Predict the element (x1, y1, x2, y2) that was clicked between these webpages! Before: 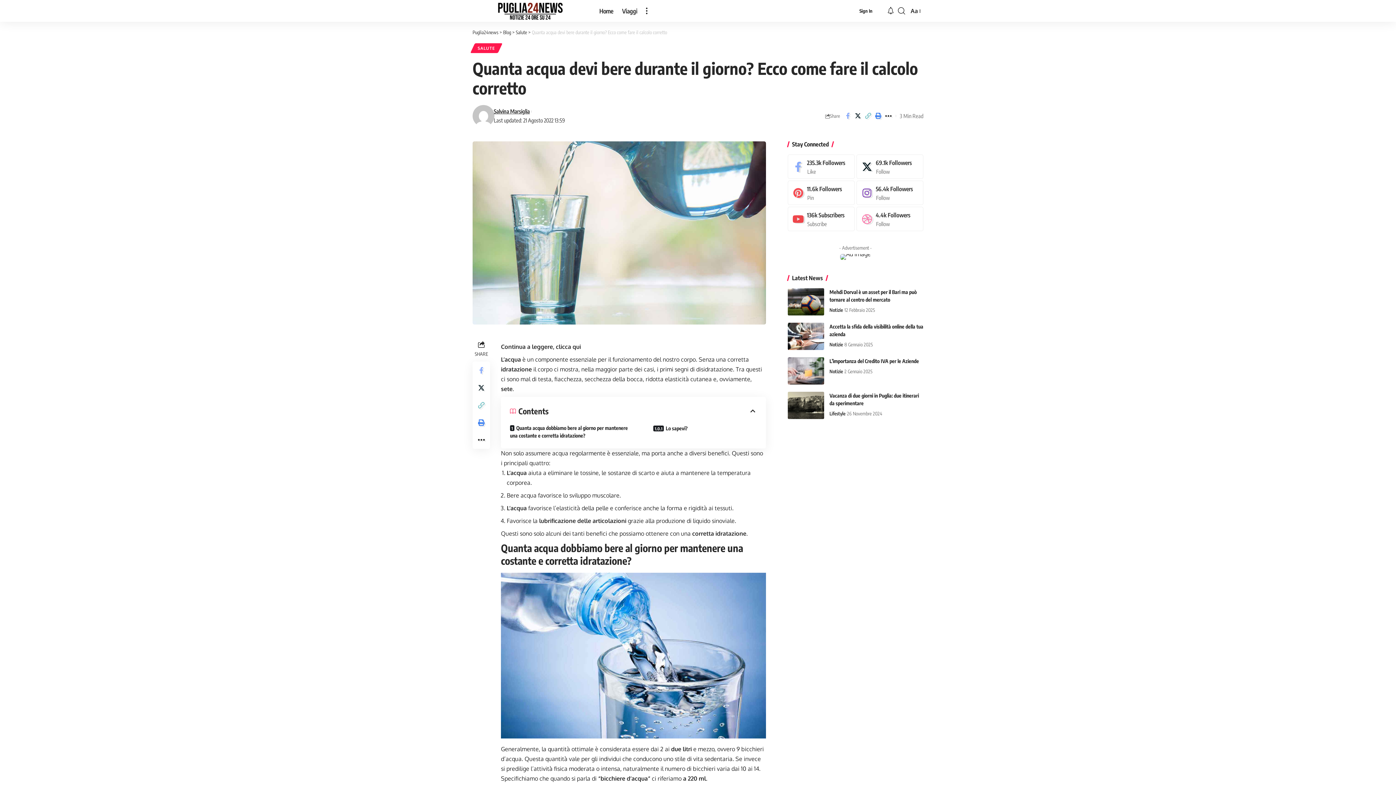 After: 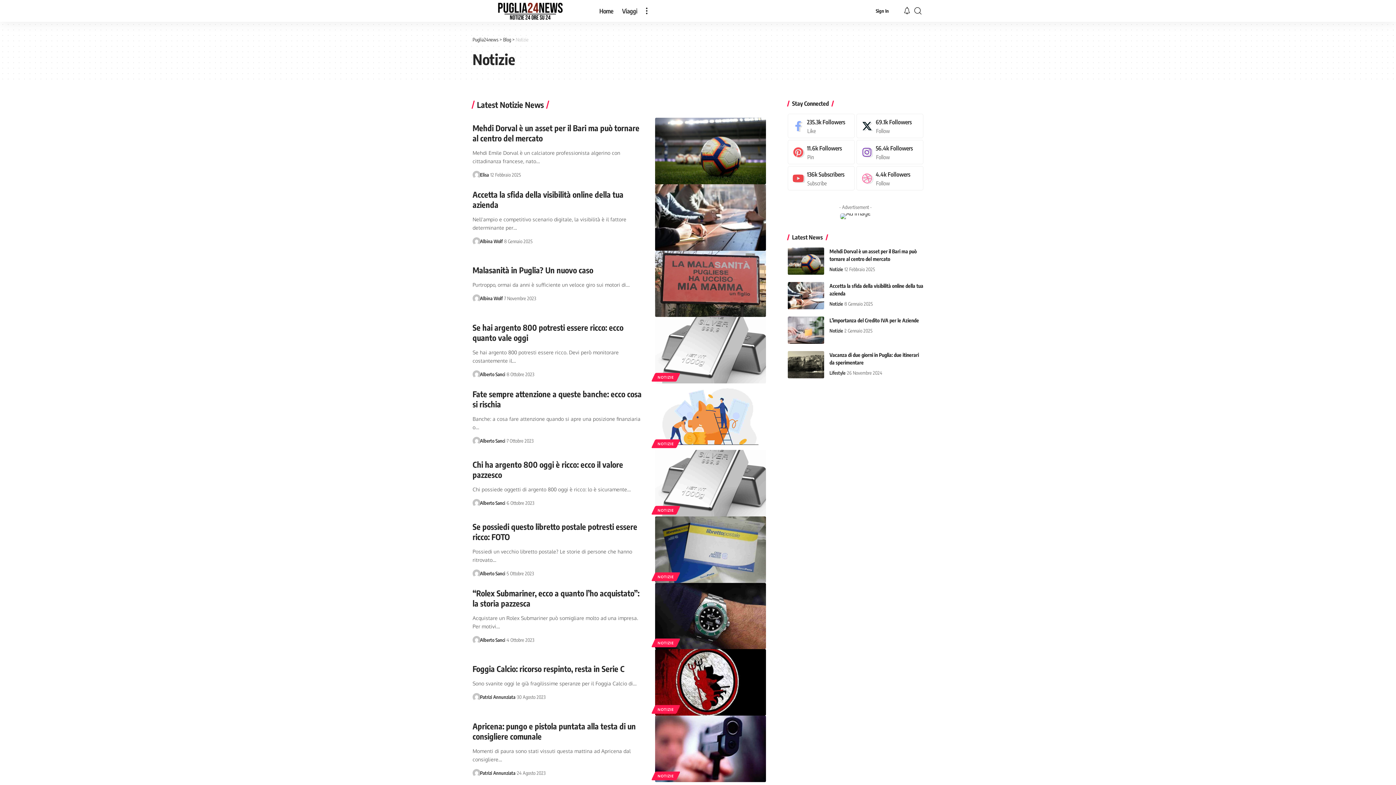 Action: bbox: (829, 306, 843, 314) label: Notizie